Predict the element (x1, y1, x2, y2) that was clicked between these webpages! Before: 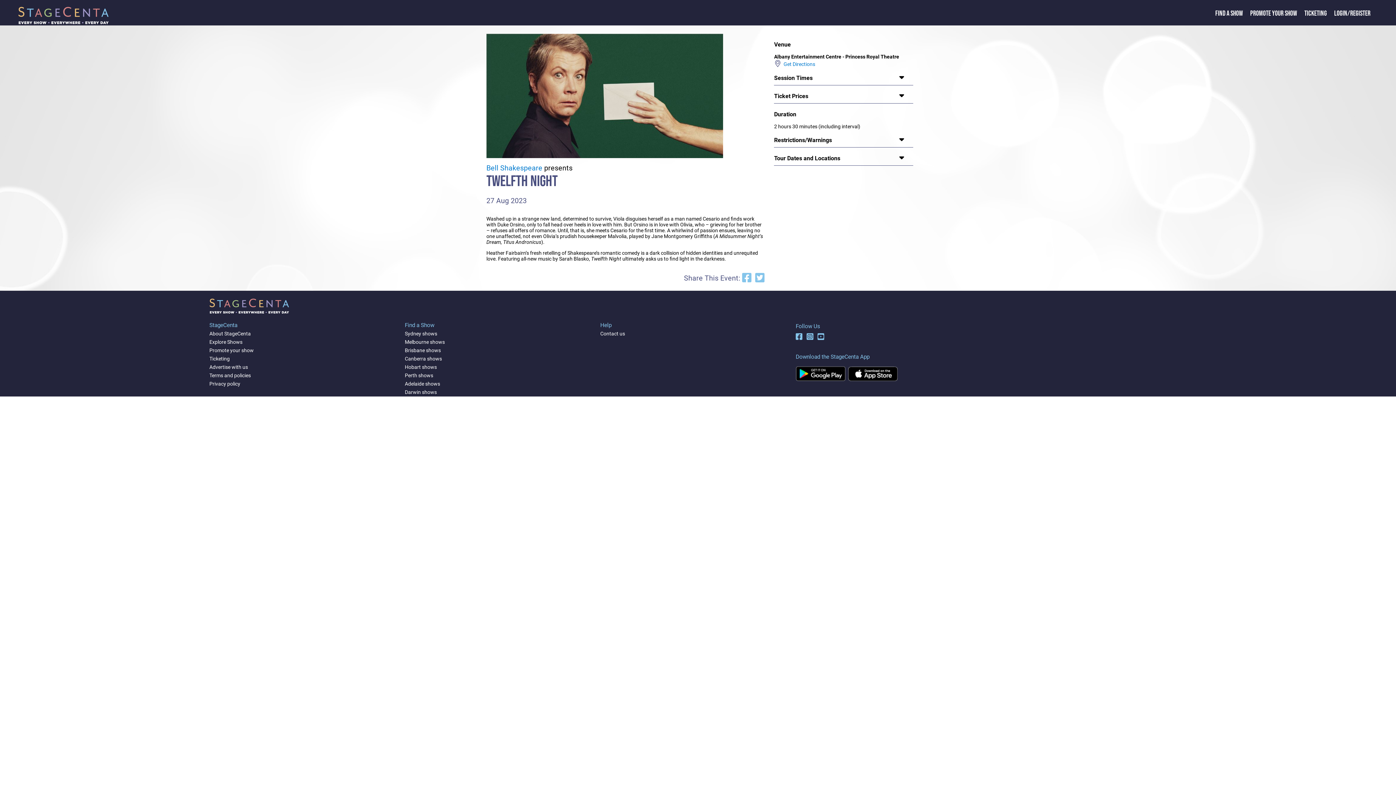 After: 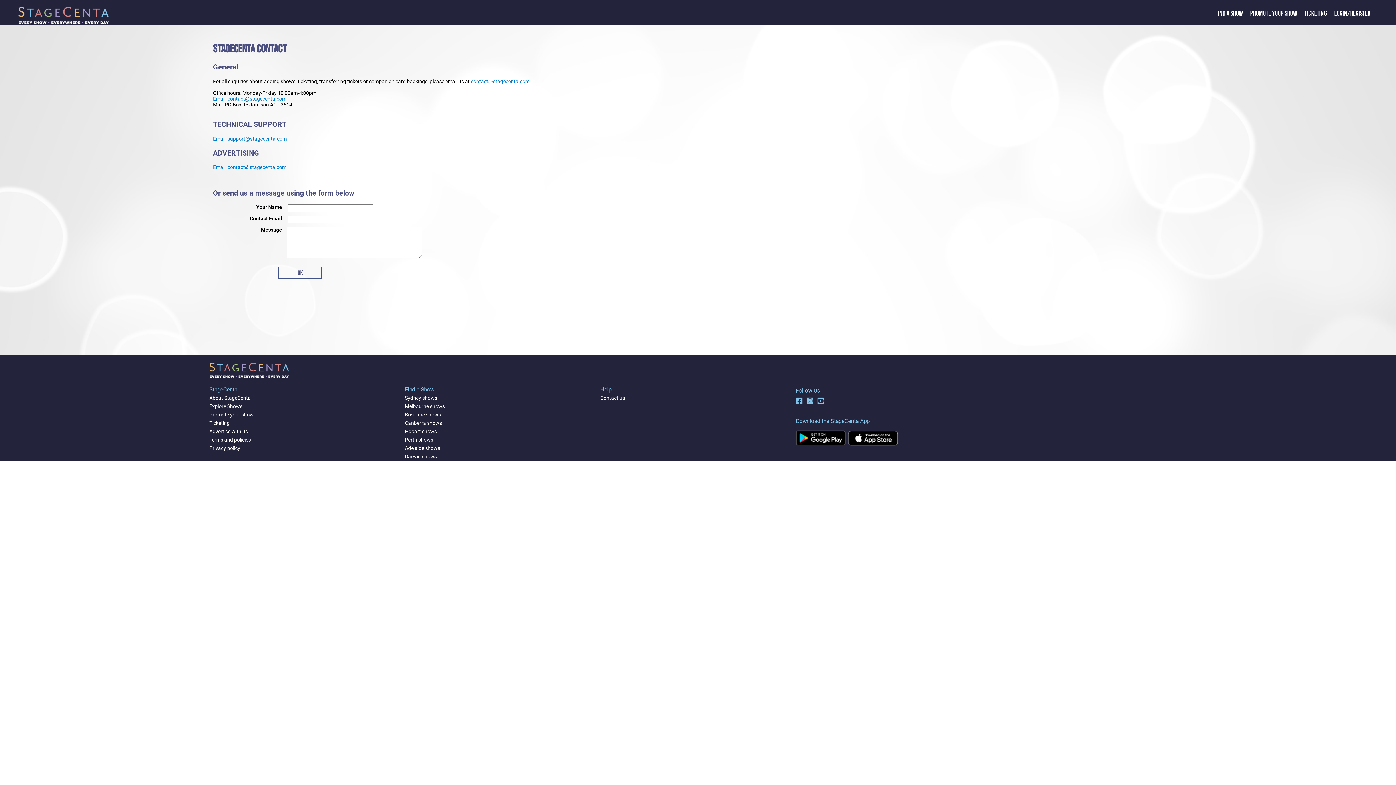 Action: label: Contact us bbox: (600, 330, 625, 336)